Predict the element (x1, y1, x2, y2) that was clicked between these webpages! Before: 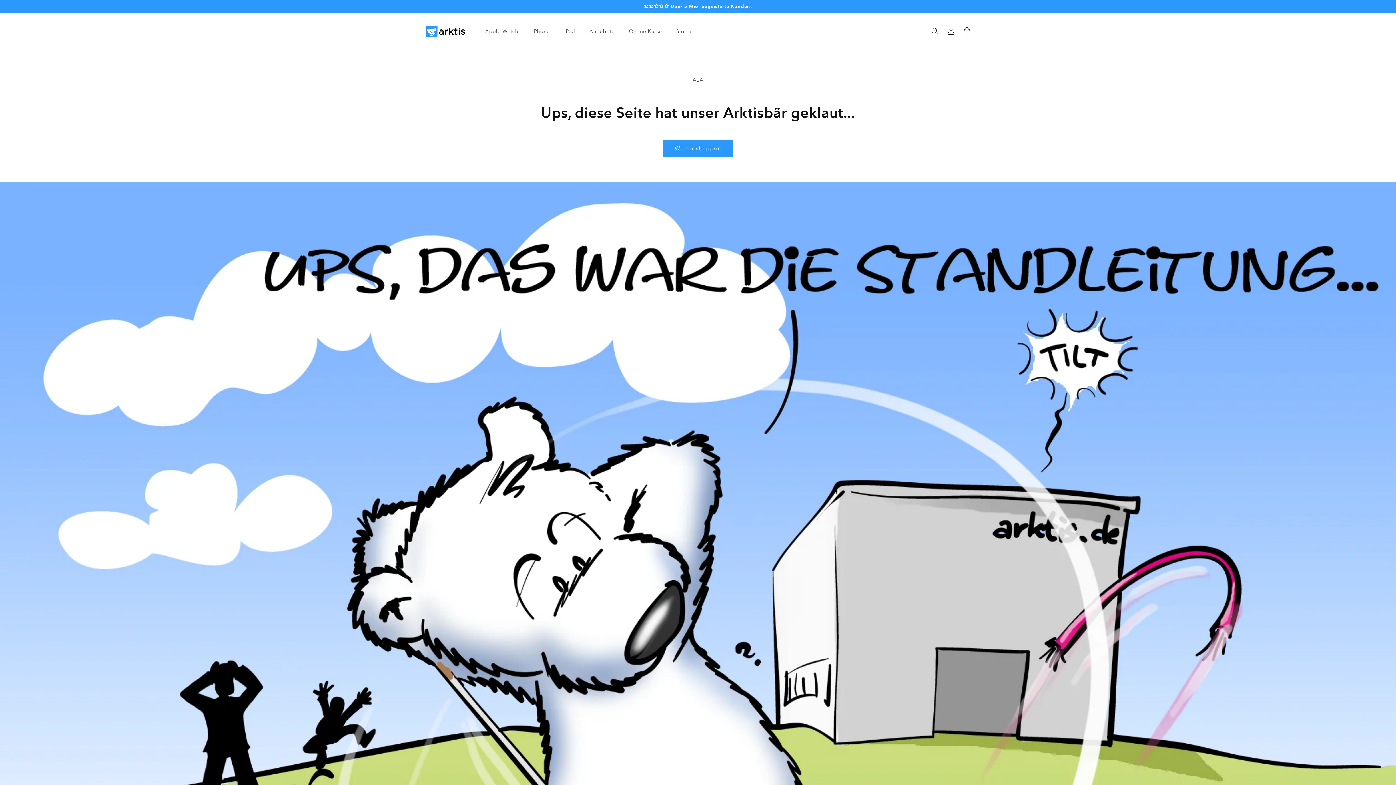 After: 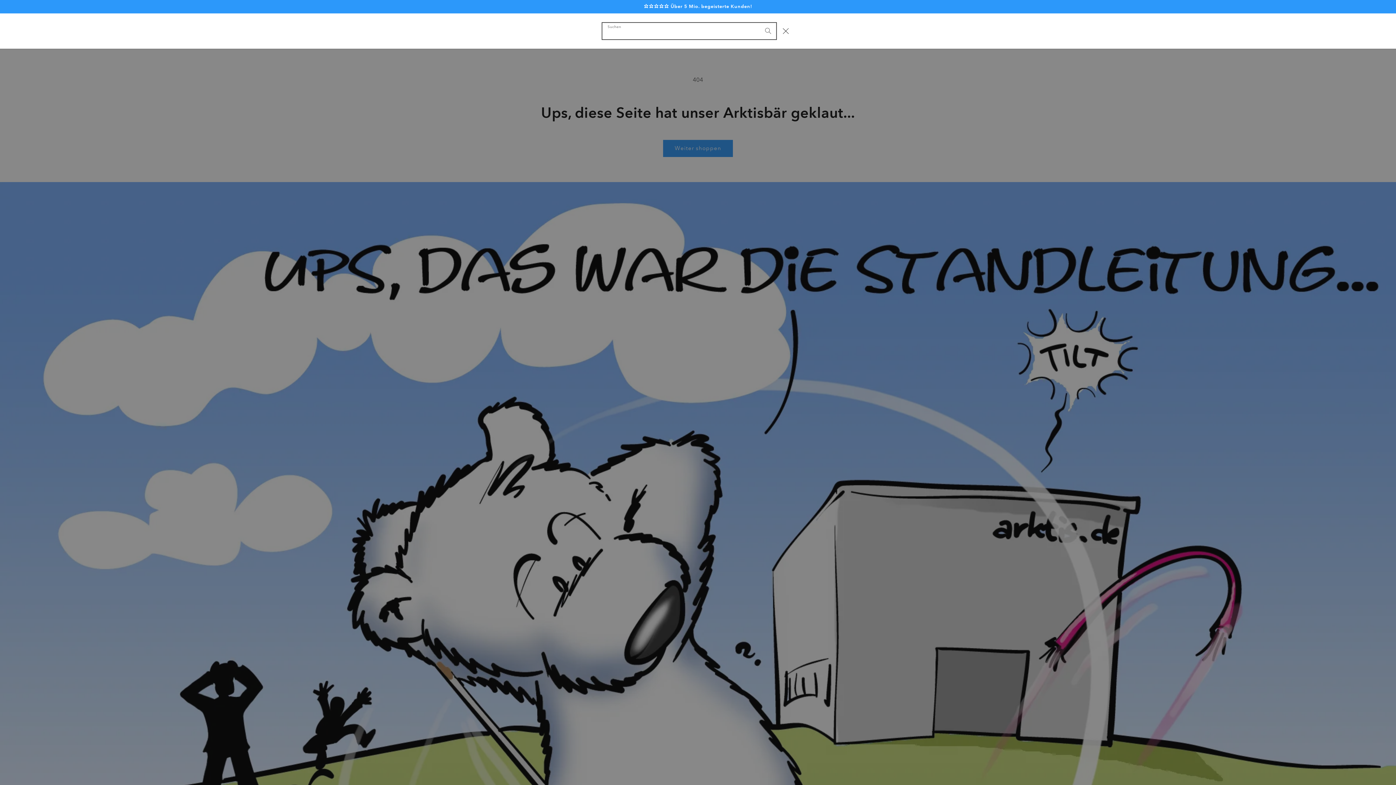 Action: label: Suchen bbox: (927, 23, 943, 39)